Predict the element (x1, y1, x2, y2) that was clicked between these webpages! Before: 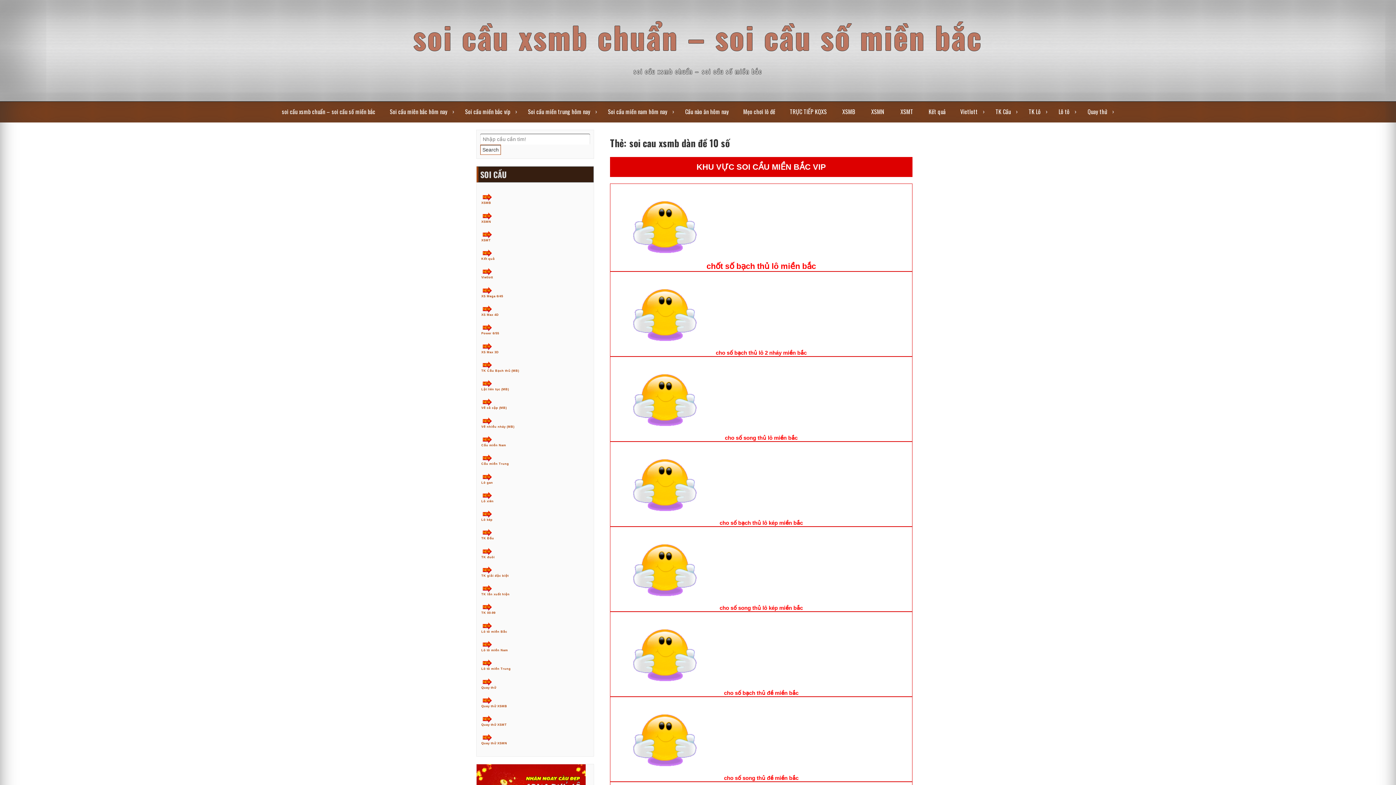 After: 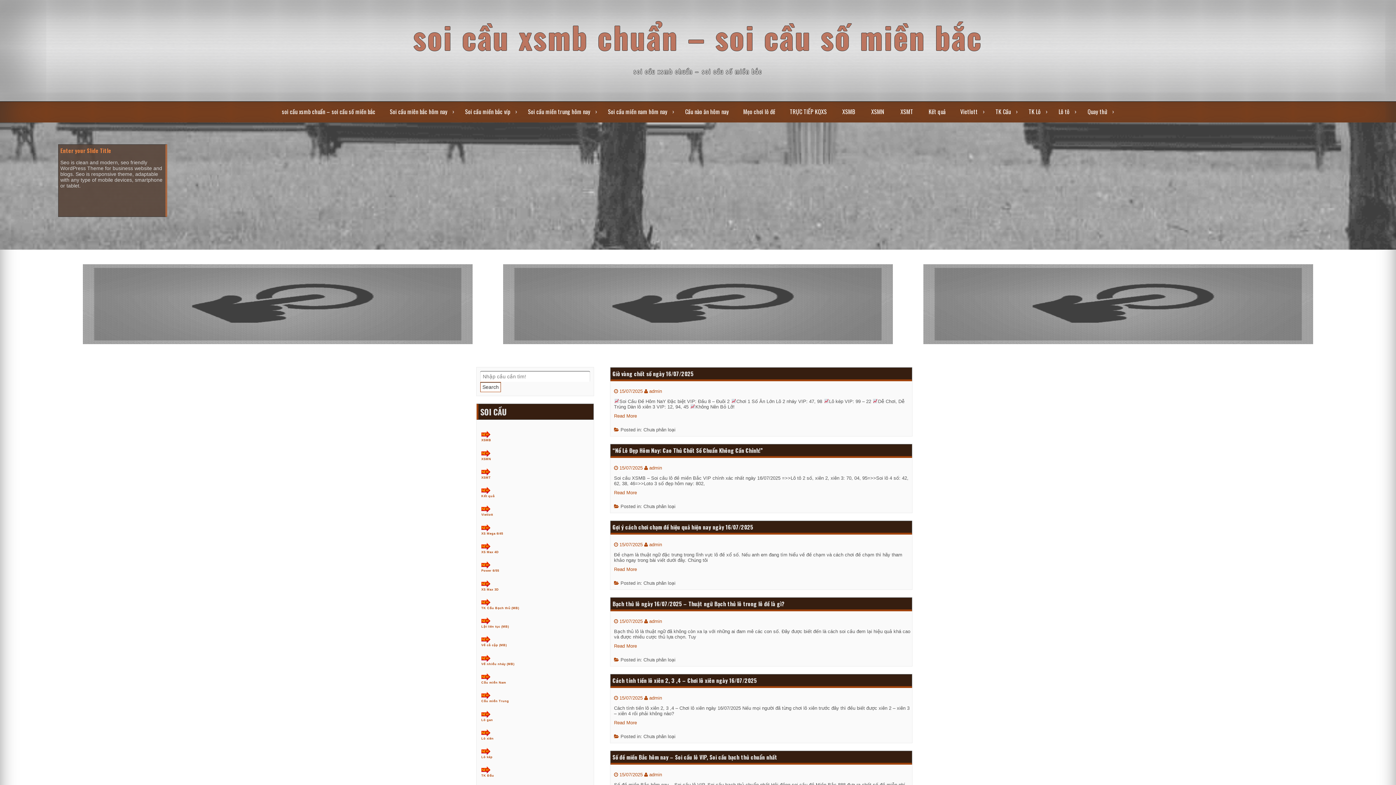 Action: label: soi cầu xsmb chuẩn – soi cầu số miền bắc bbox: (413, 14, 982, 59)